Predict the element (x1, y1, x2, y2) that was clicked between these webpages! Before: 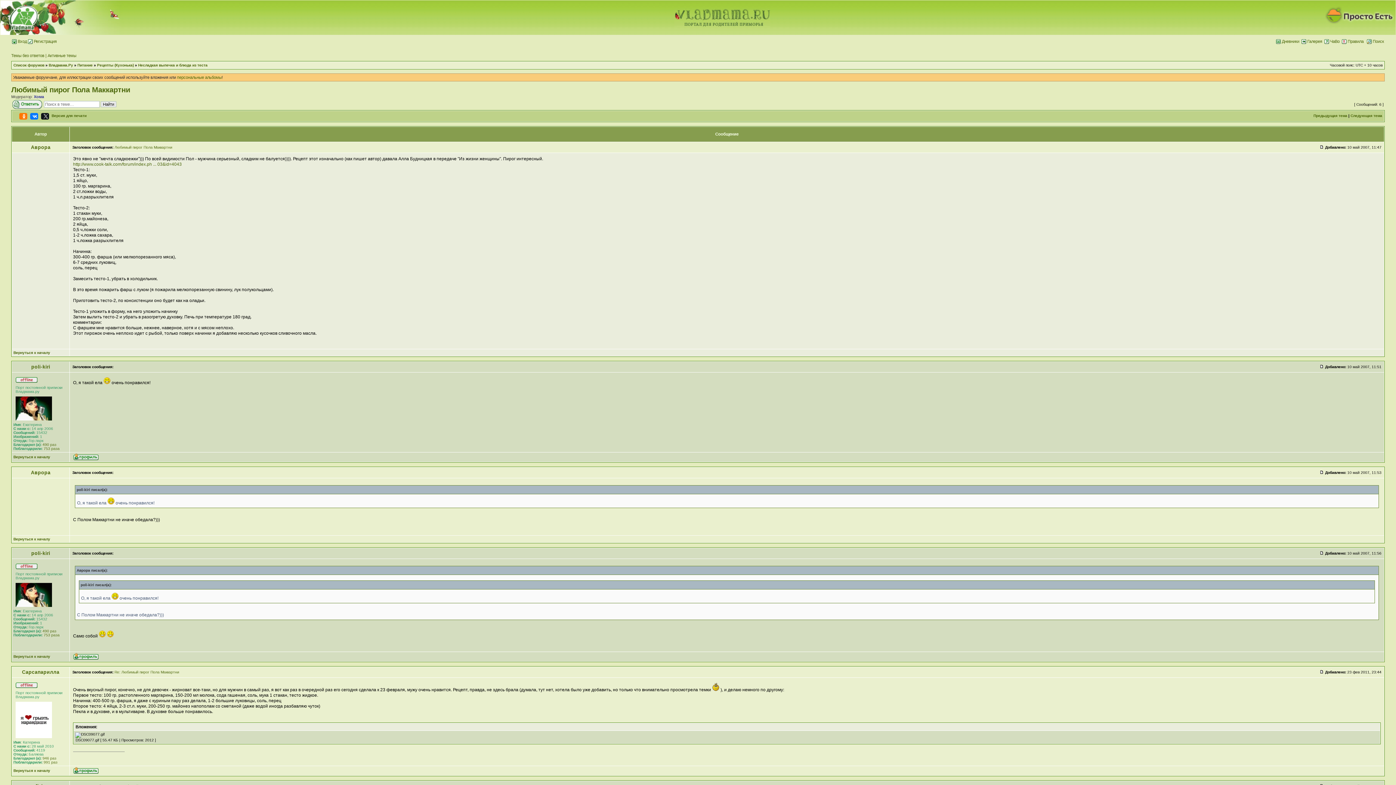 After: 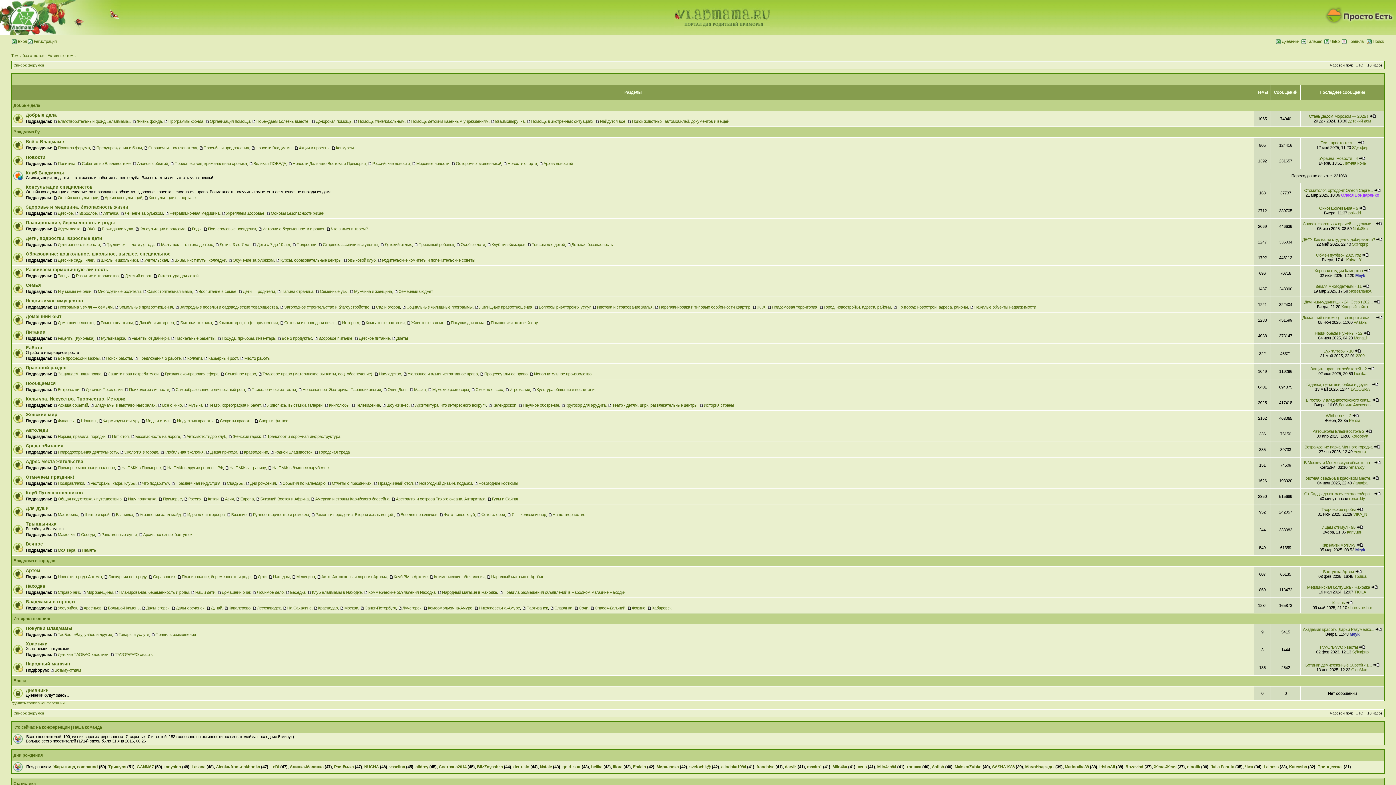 Action: bbox: (0, 31, 121, 35)